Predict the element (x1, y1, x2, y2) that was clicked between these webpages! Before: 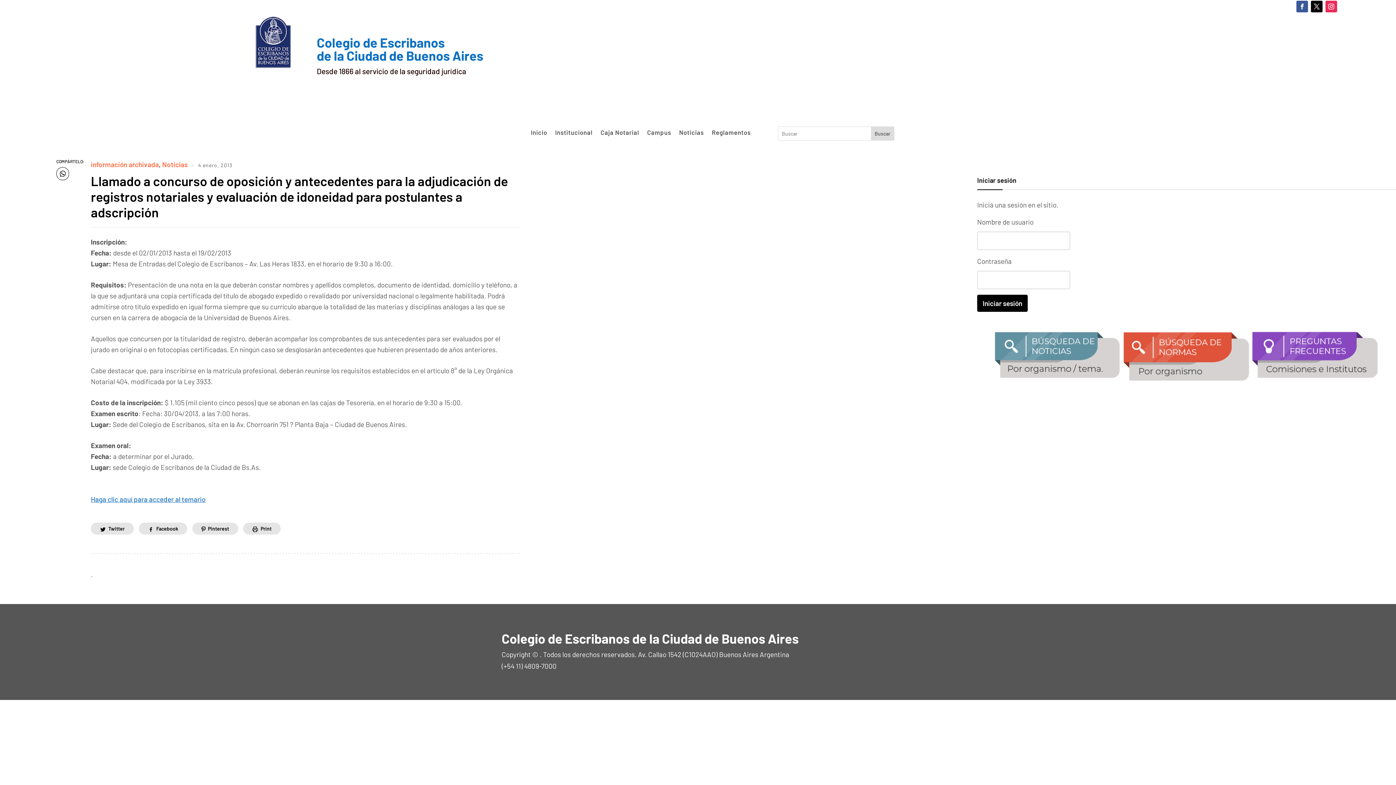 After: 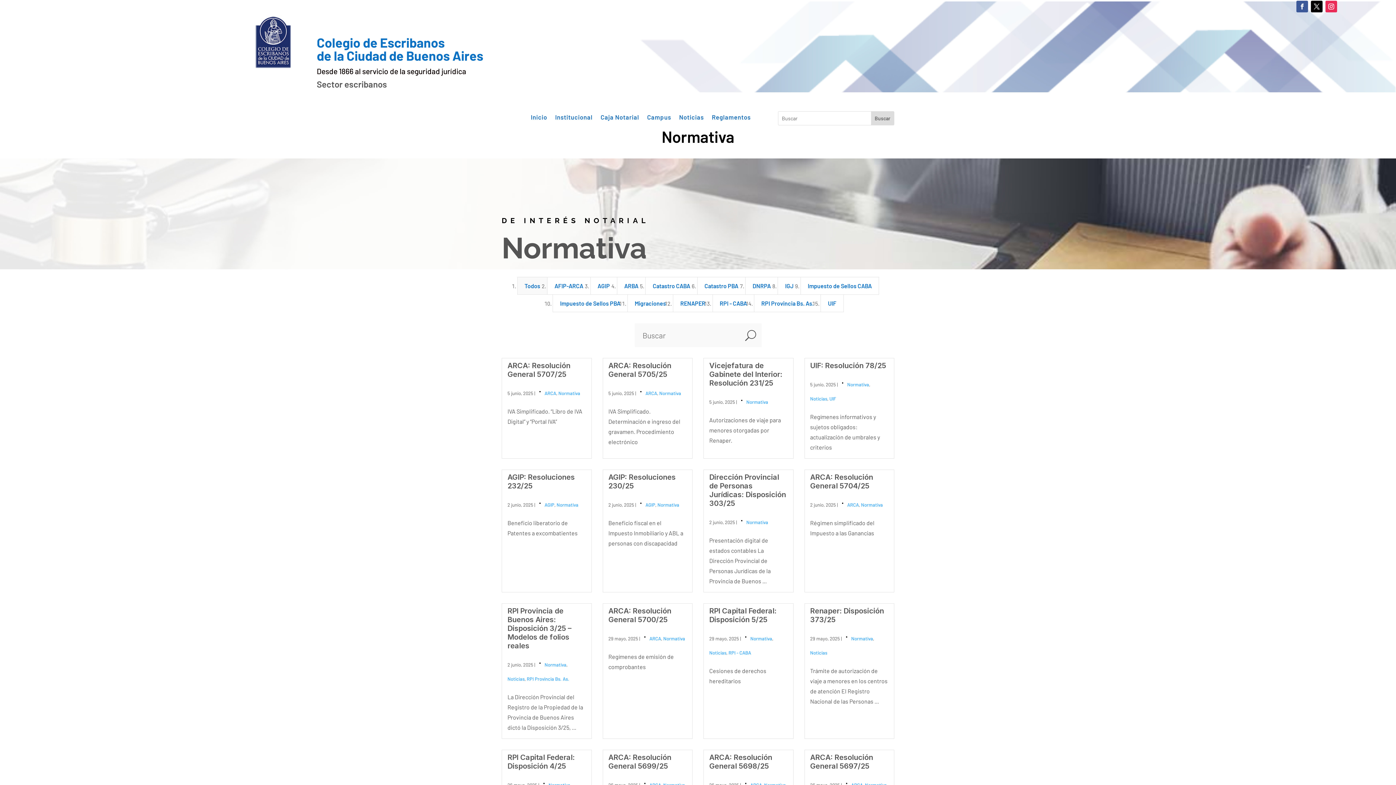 Action: bbox: (1123, 333, 1250, 341)